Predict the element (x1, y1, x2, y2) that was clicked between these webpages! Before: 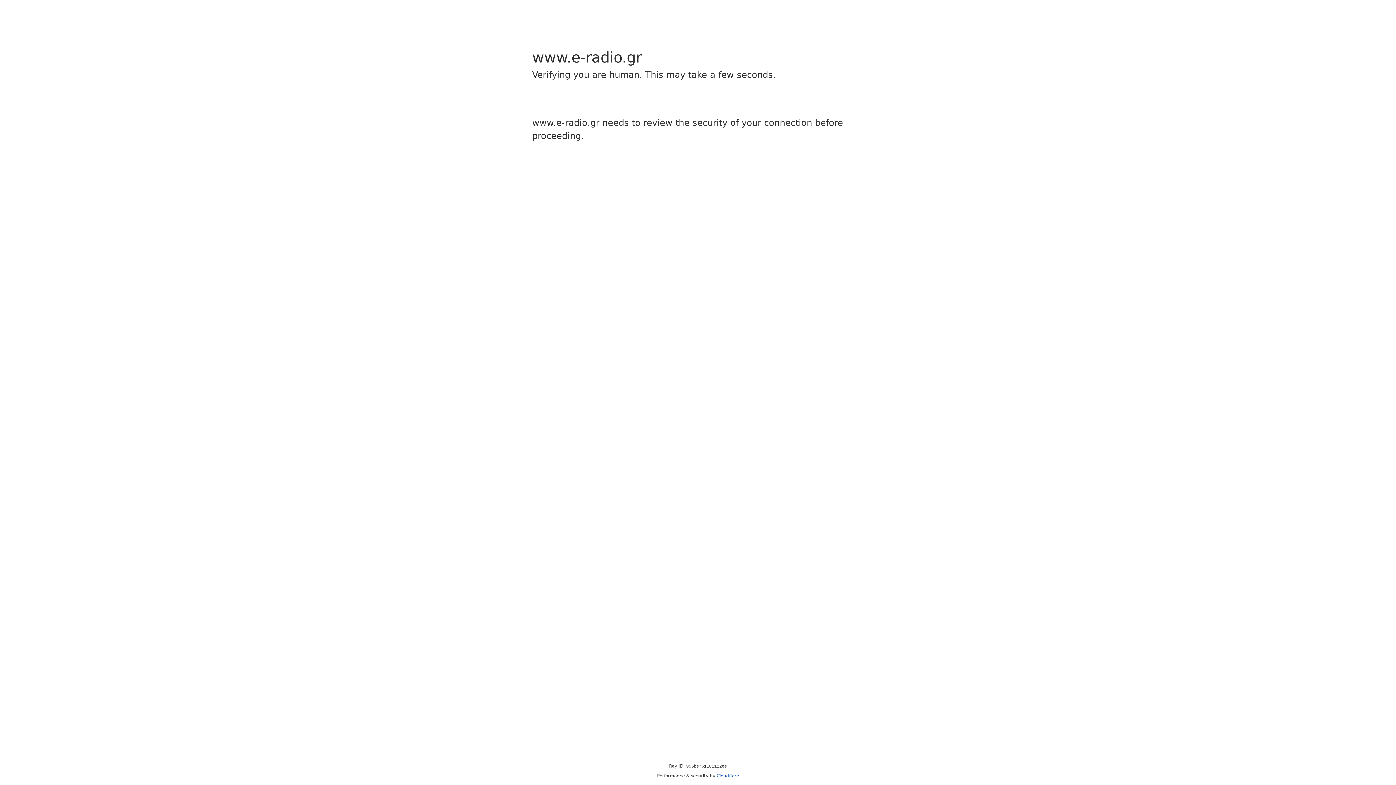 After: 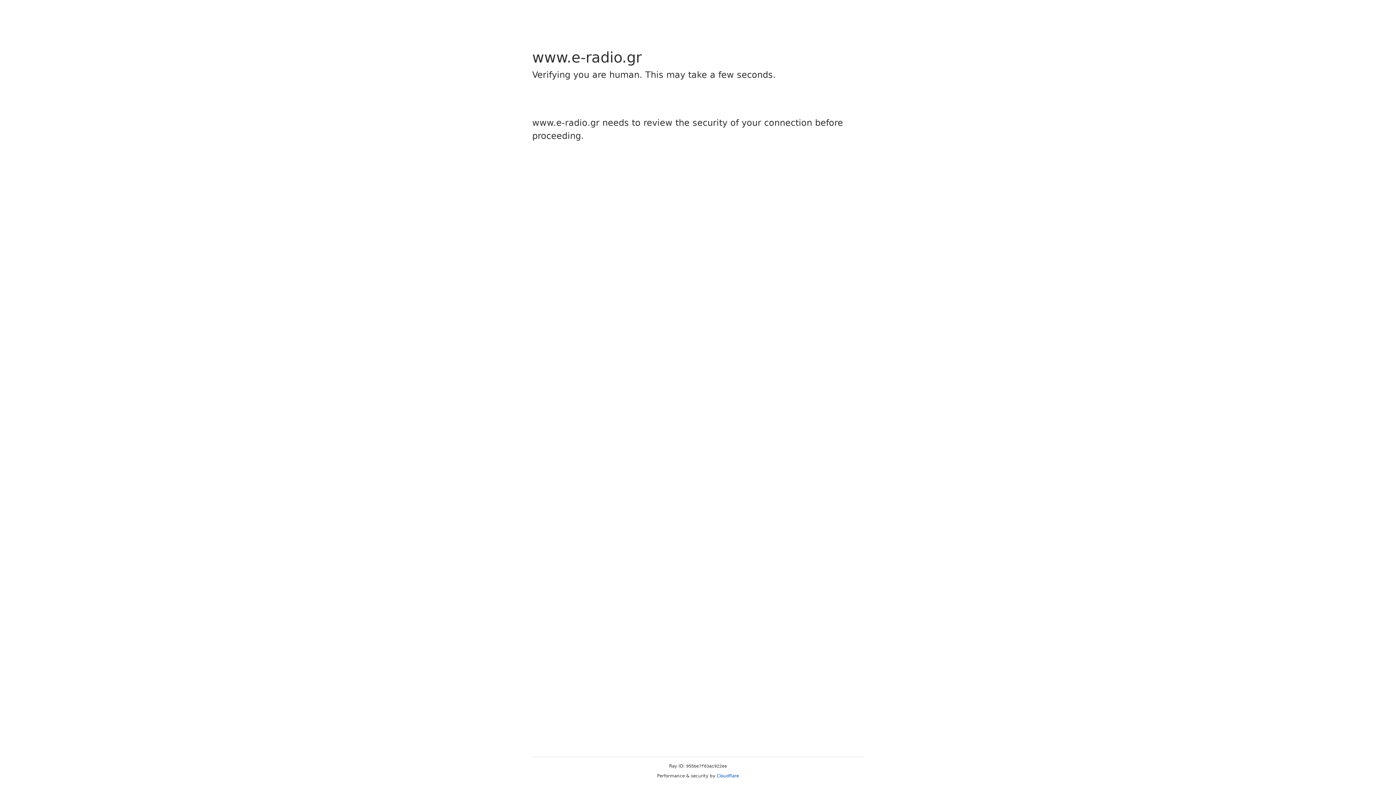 Action: label: Cloudflare bbox: (716, 773, 739, 778)